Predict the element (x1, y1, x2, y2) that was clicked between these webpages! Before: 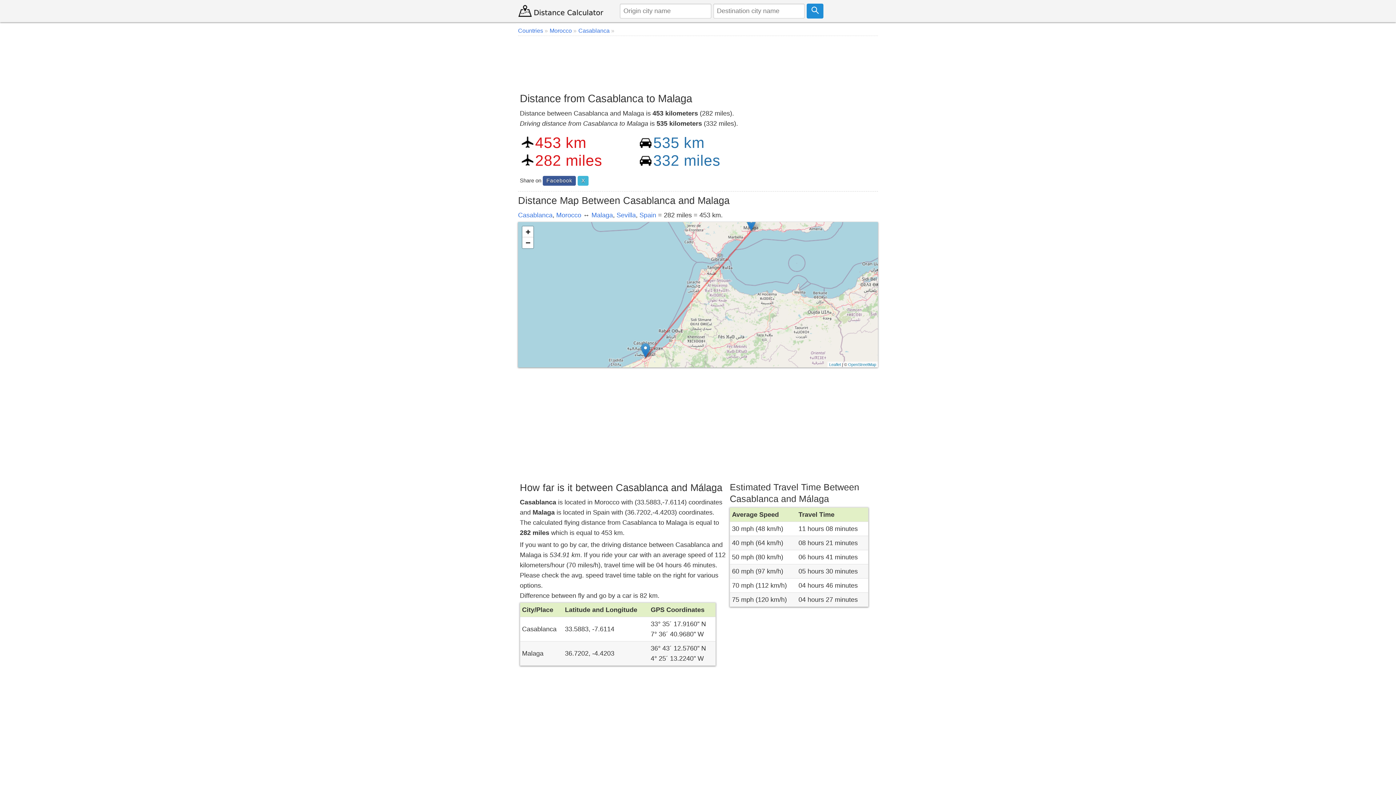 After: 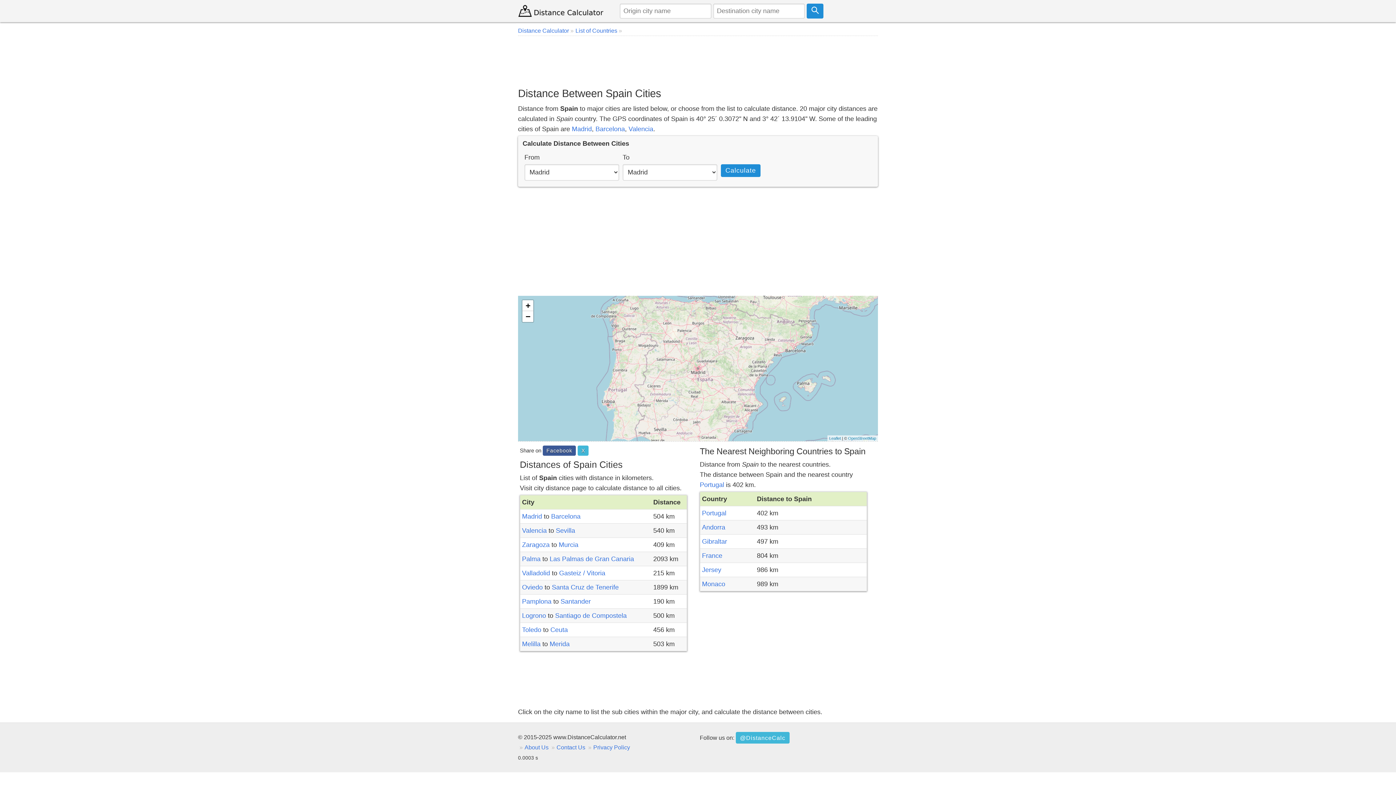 Action: bbox: (639, 211, 656, 219) label: Spain